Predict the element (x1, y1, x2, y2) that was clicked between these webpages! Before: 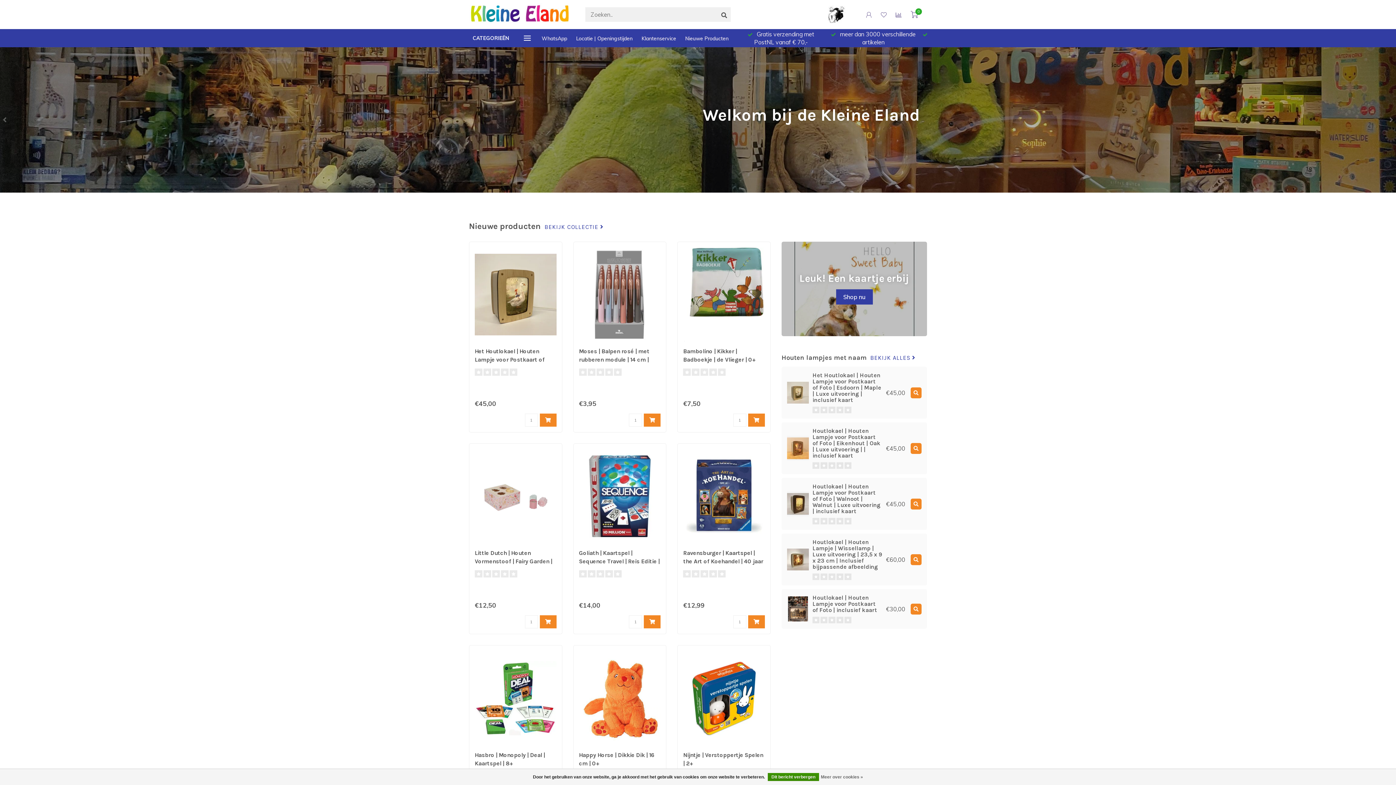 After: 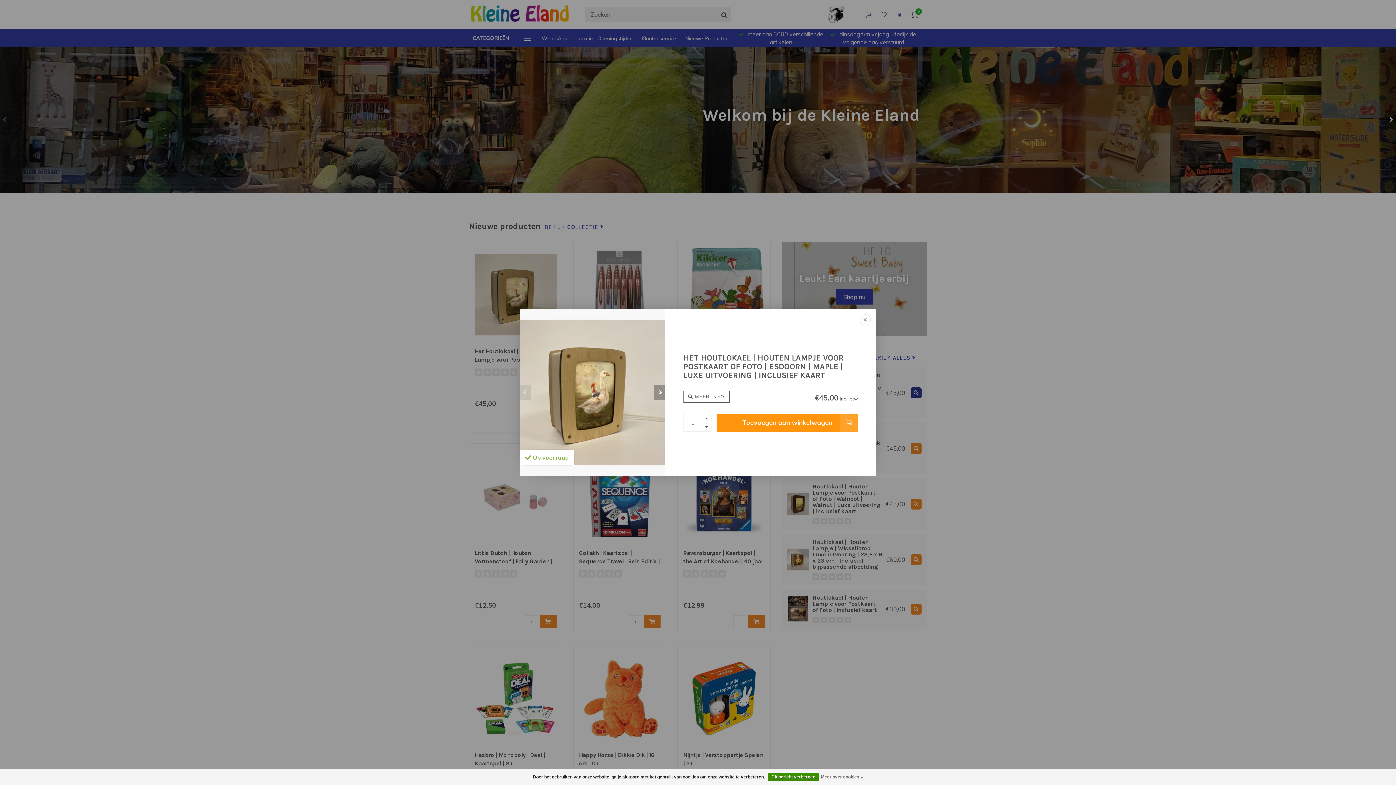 Action: bbox: (910, 387, 921, 398)